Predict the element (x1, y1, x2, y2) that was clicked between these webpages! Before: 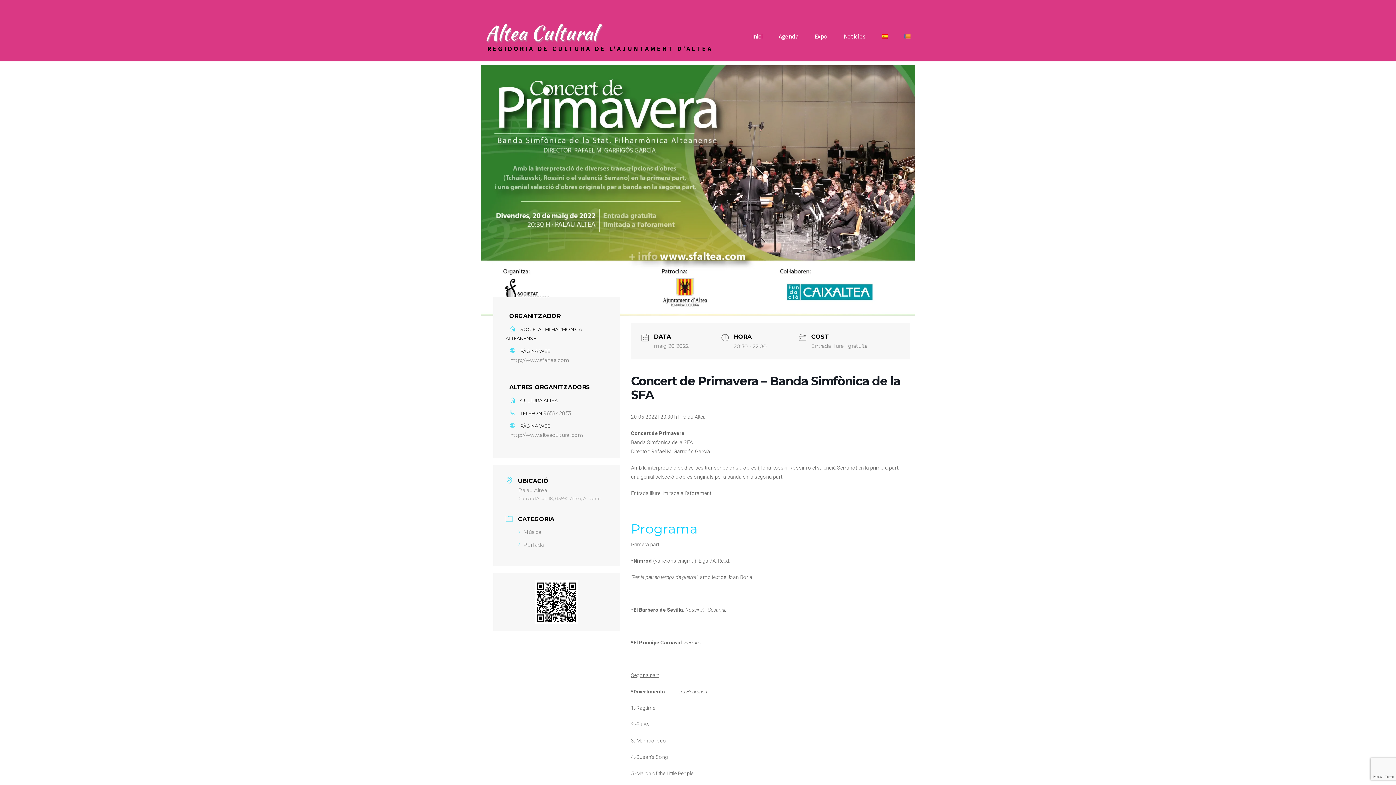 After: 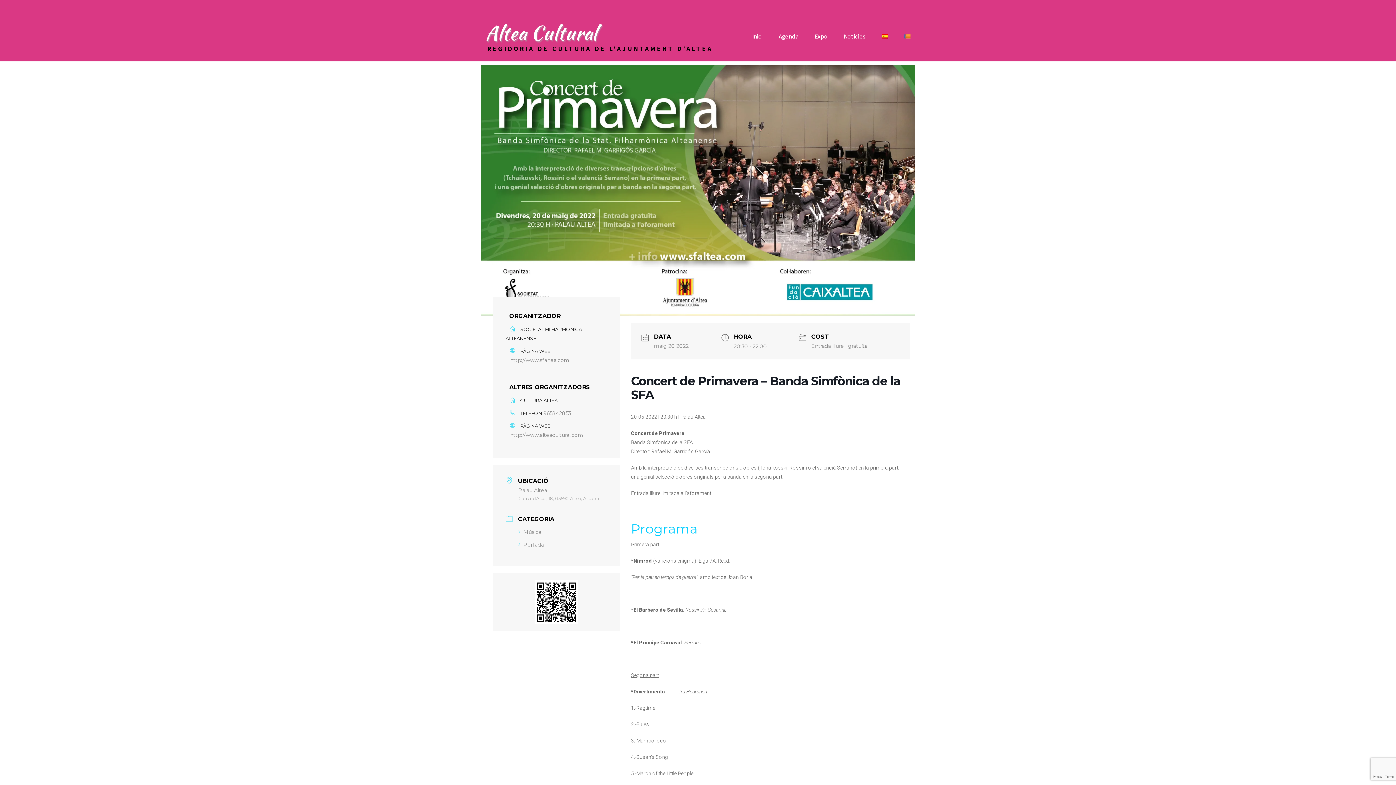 Action: label: 965842853 bbox: (543, 410, 571, 416)